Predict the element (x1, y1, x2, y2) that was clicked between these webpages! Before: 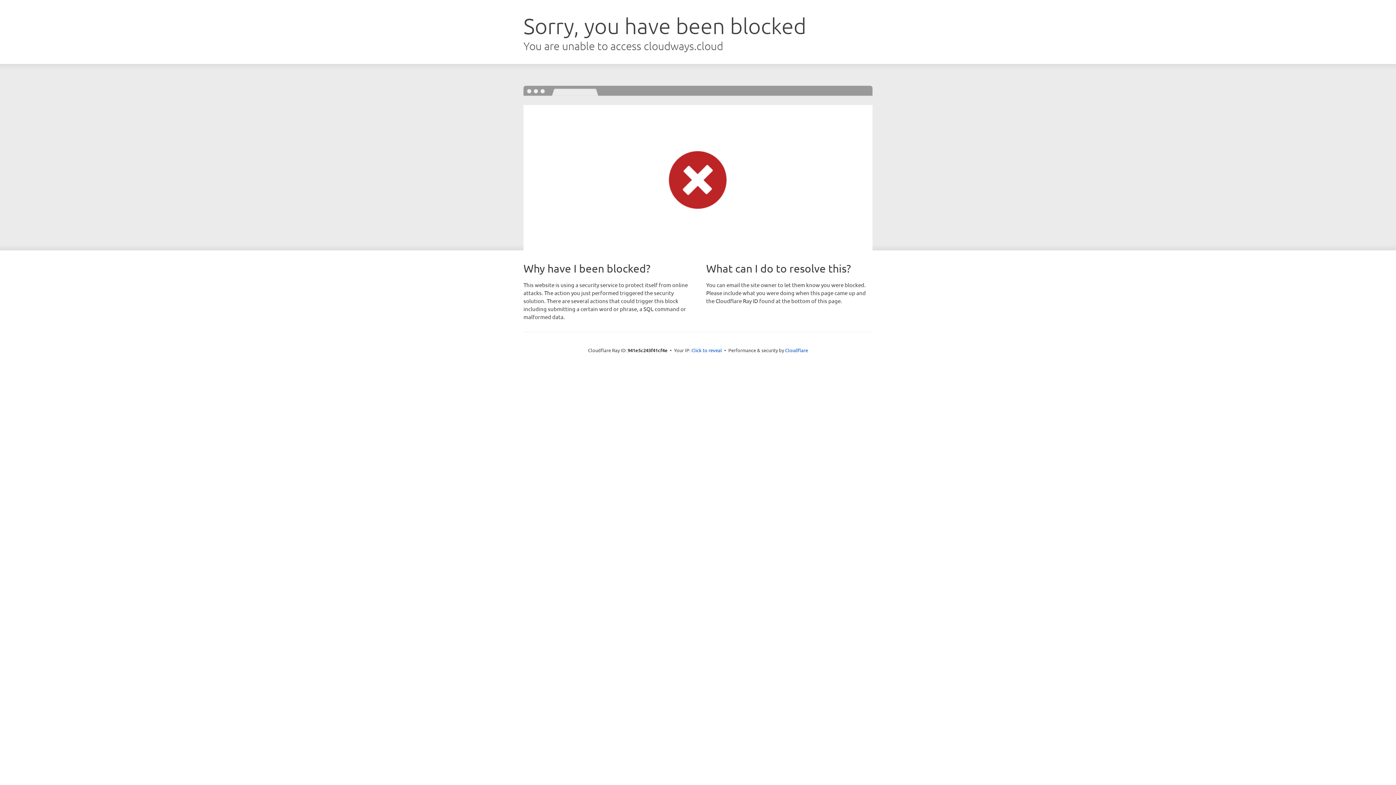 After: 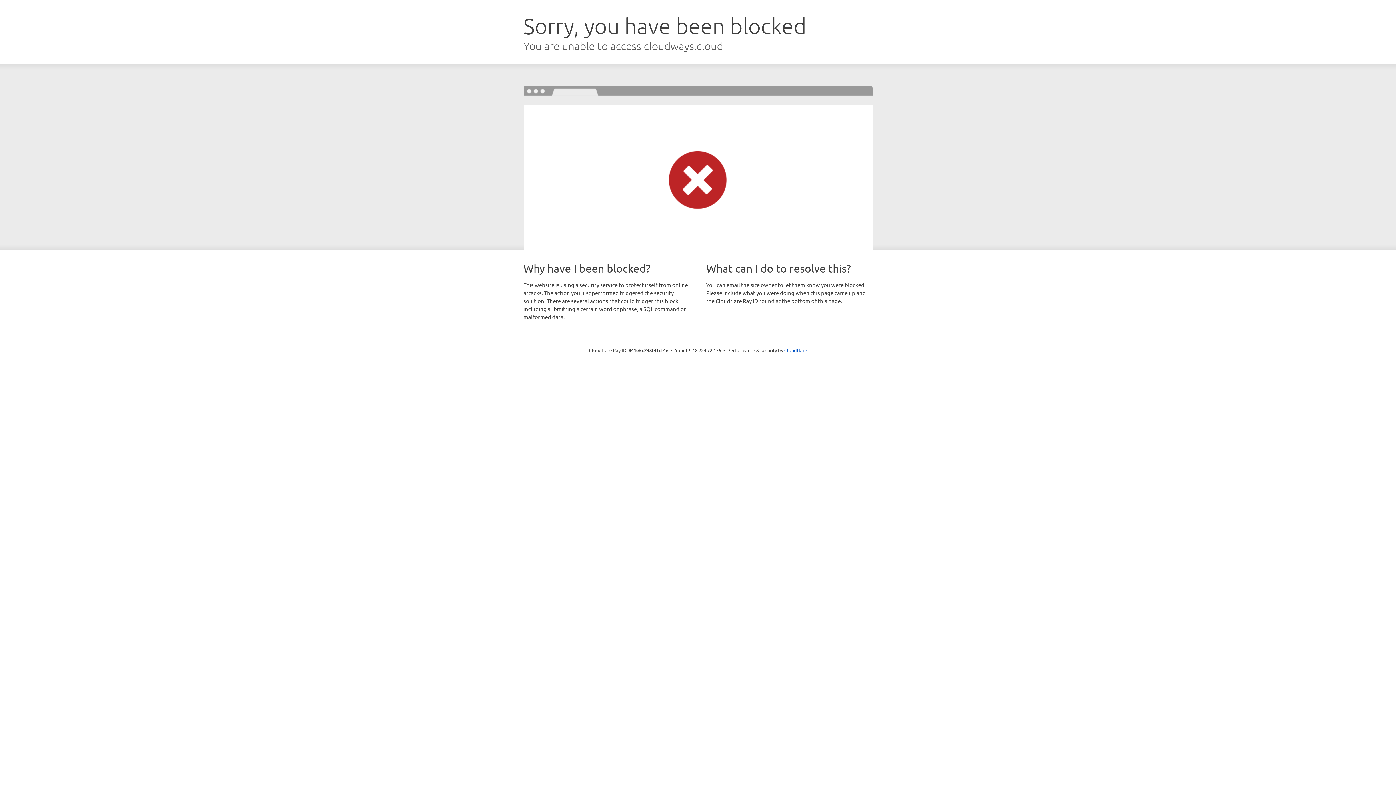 Action: bbox: (691, 346, 722, 353) label: Click to reveal